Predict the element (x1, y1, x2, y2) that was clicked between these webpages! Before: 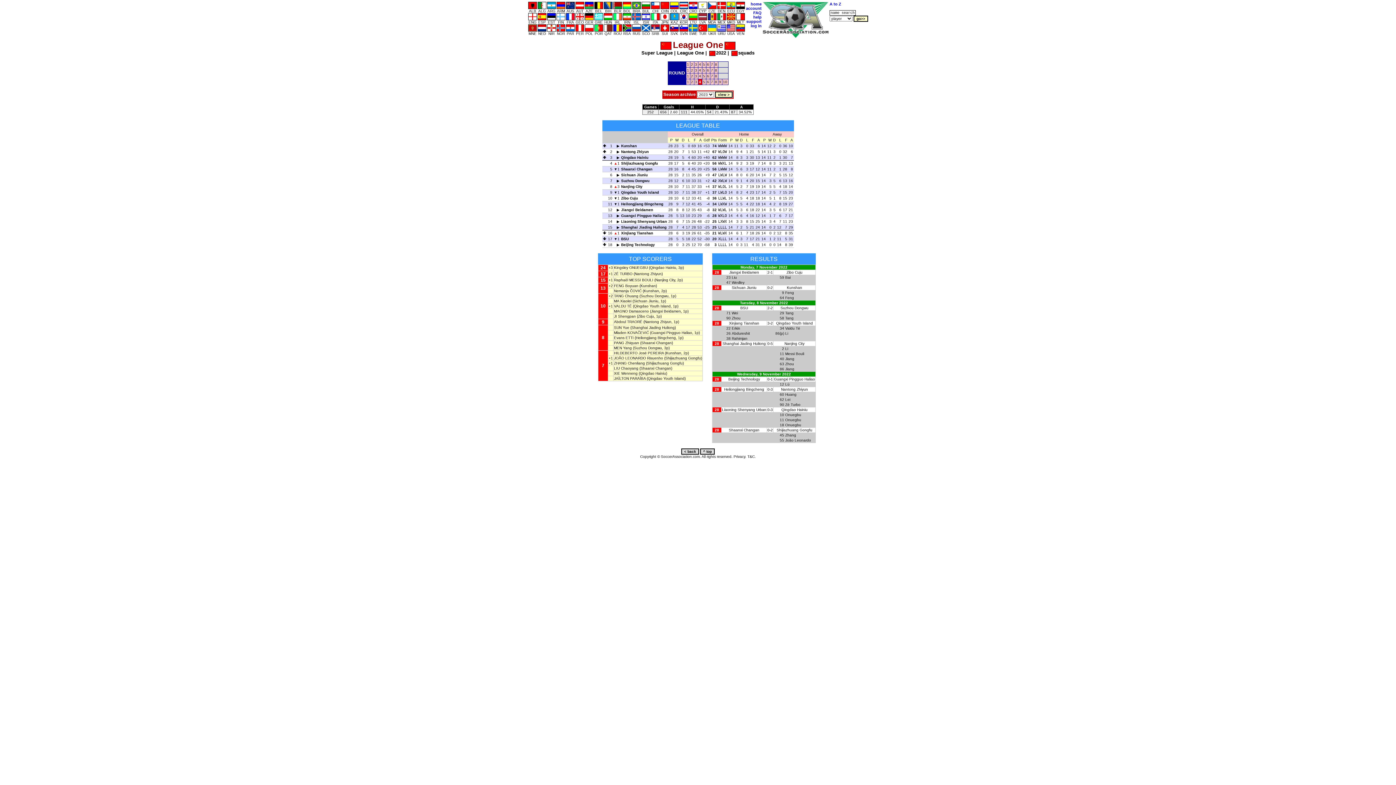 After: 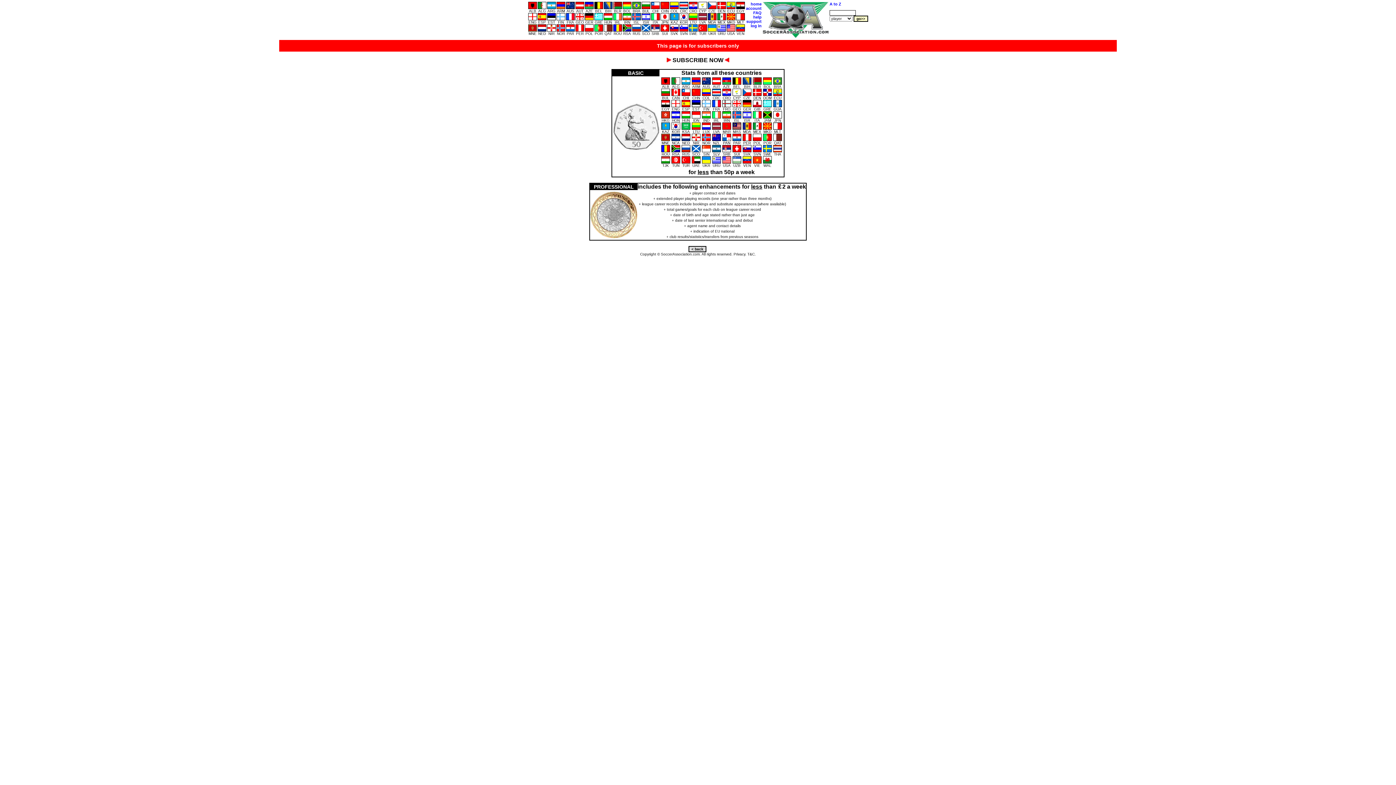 Action: label: Erkin bbox: (732, 326, 740, 330)